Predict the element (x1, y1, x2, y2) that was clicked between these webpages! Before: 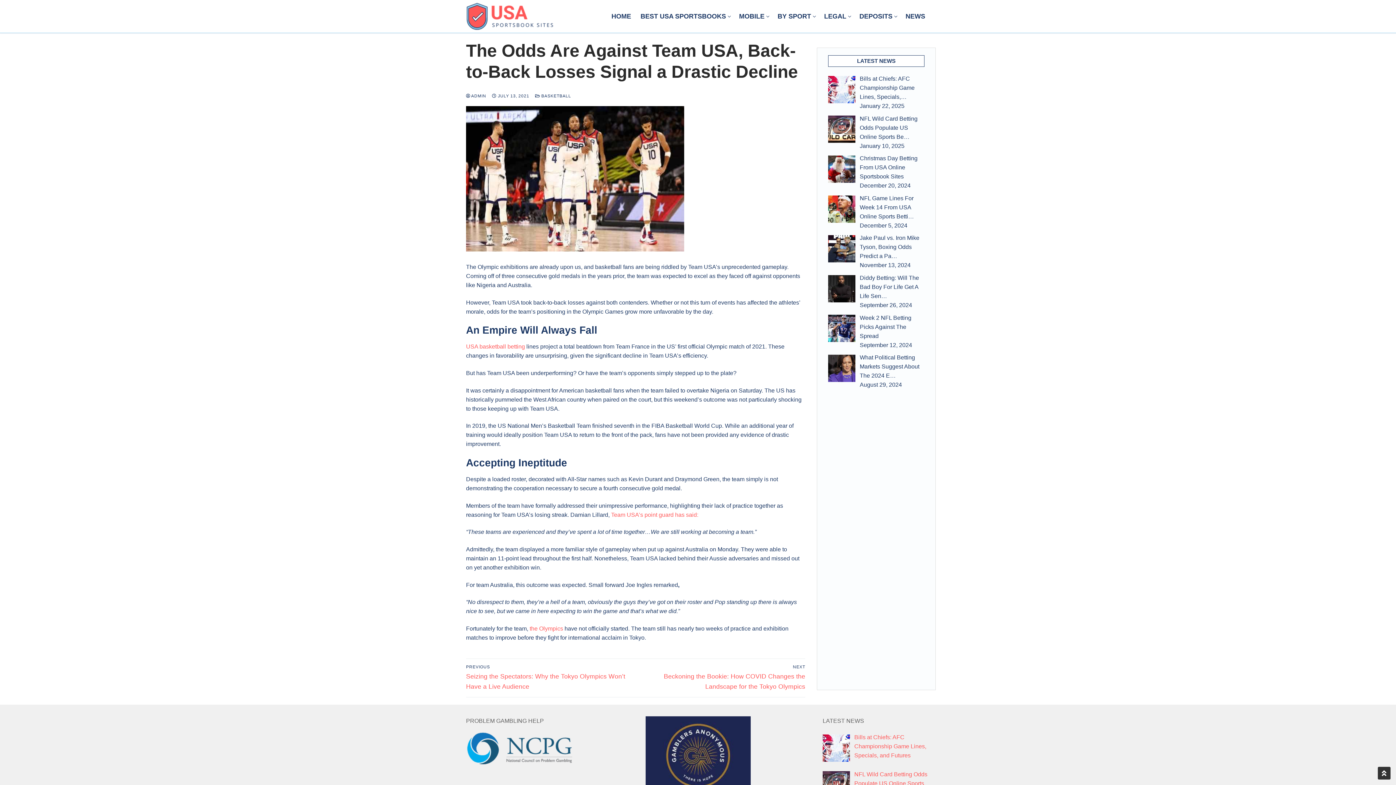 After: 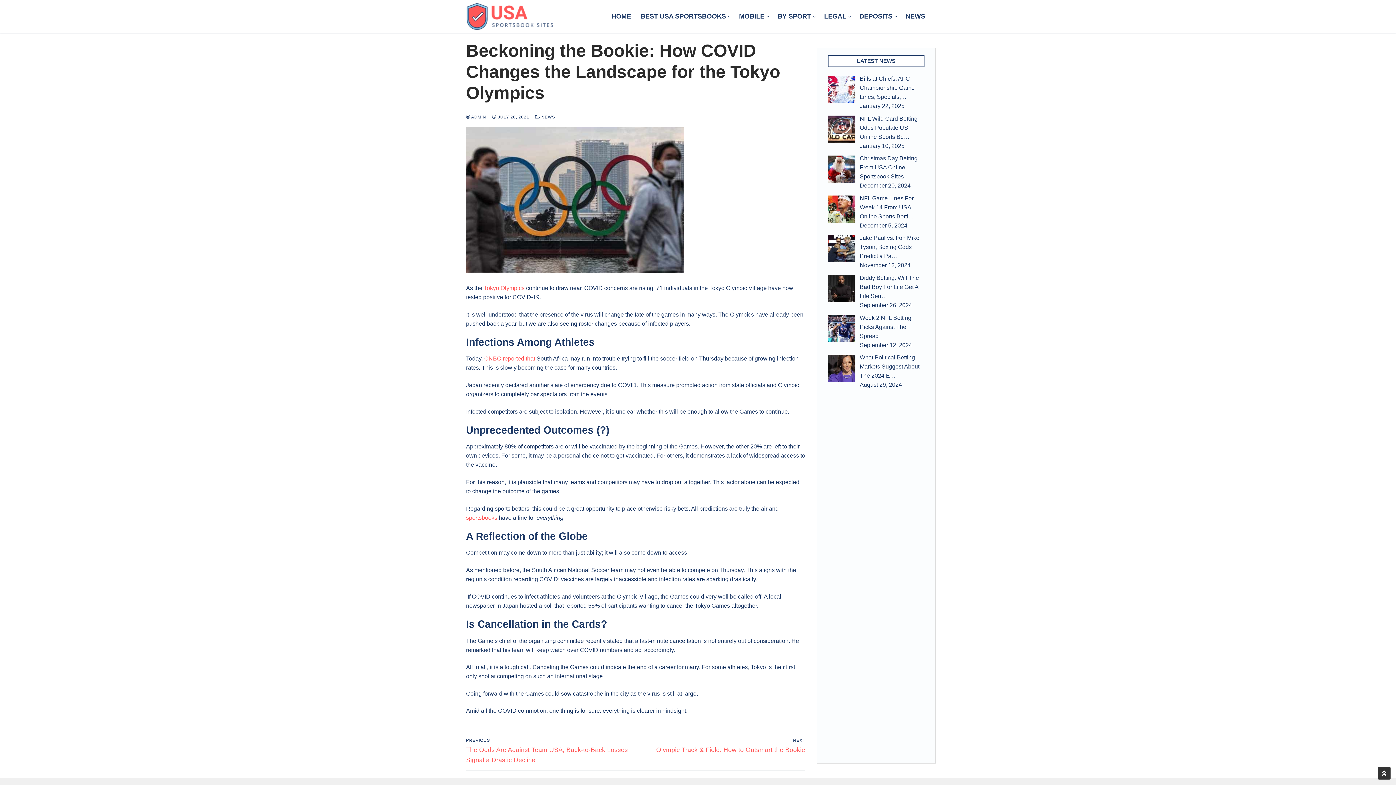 Action: label: NEXT
Next post:
Beckoning the Bookie: How COVID Changes the Landscape for the Tokyo Olympics bbox: (639, 665, 805, 690)